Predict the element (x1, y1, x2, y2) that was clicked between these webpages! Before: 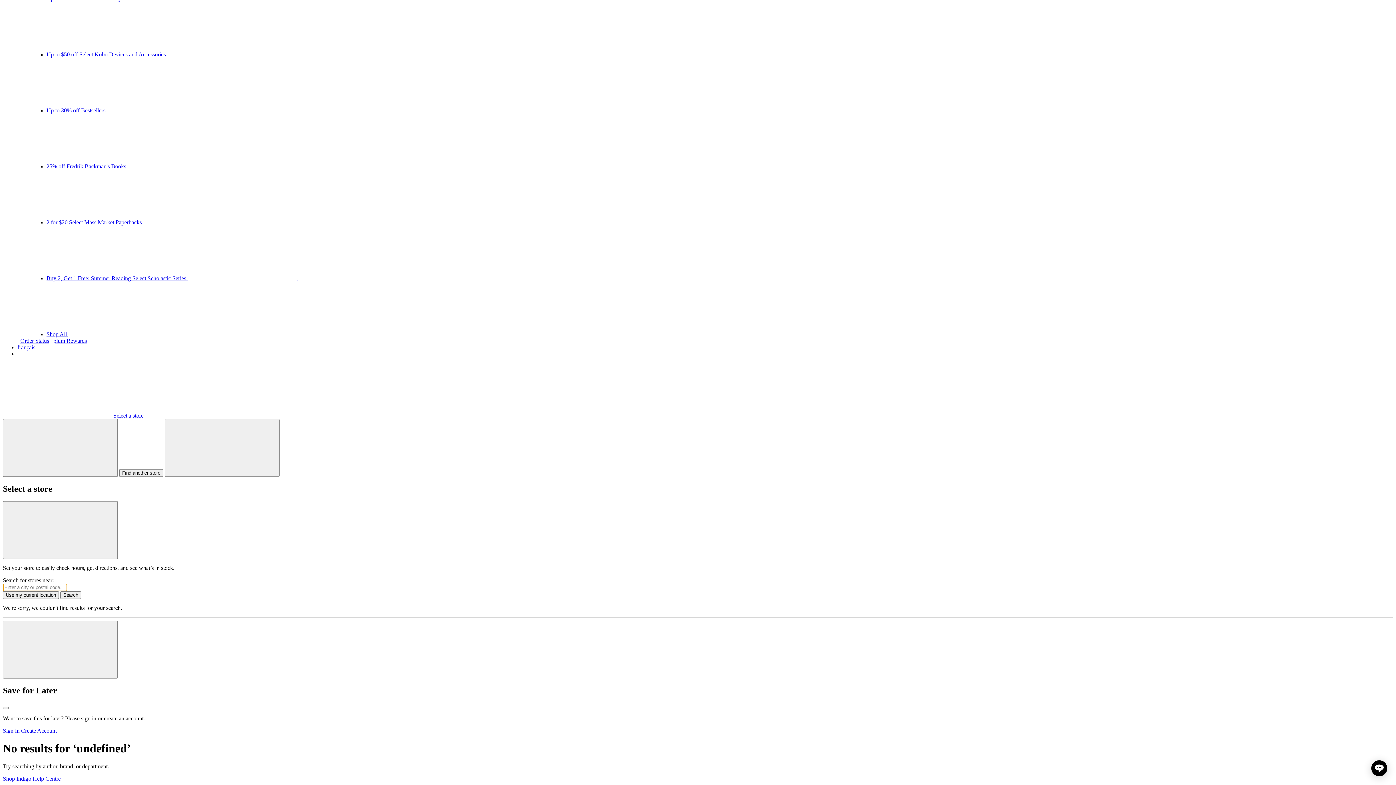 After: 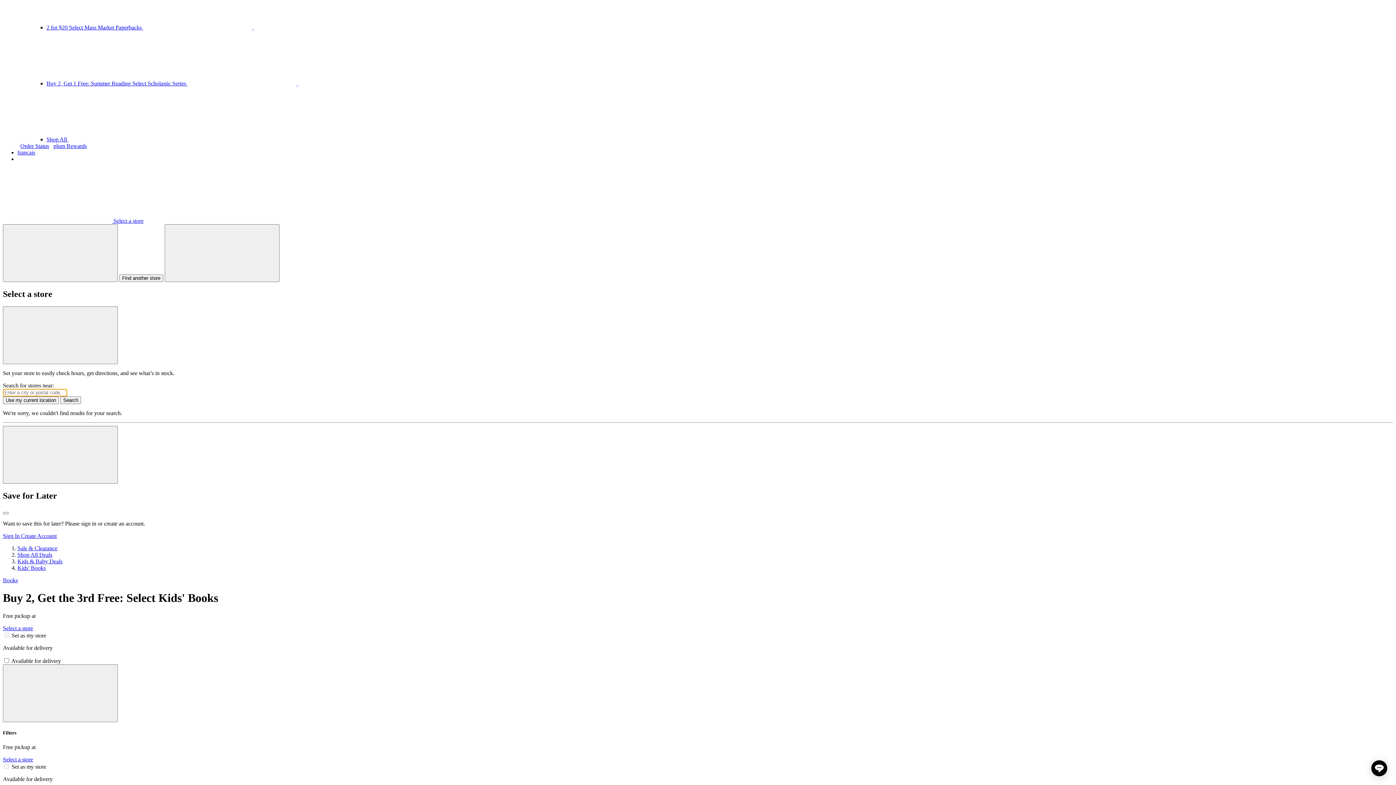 Action: bbox: (46, 275, 407, 281) label: Buy 2, Get 1 Free: Summer Reading Select Scholastic Series  